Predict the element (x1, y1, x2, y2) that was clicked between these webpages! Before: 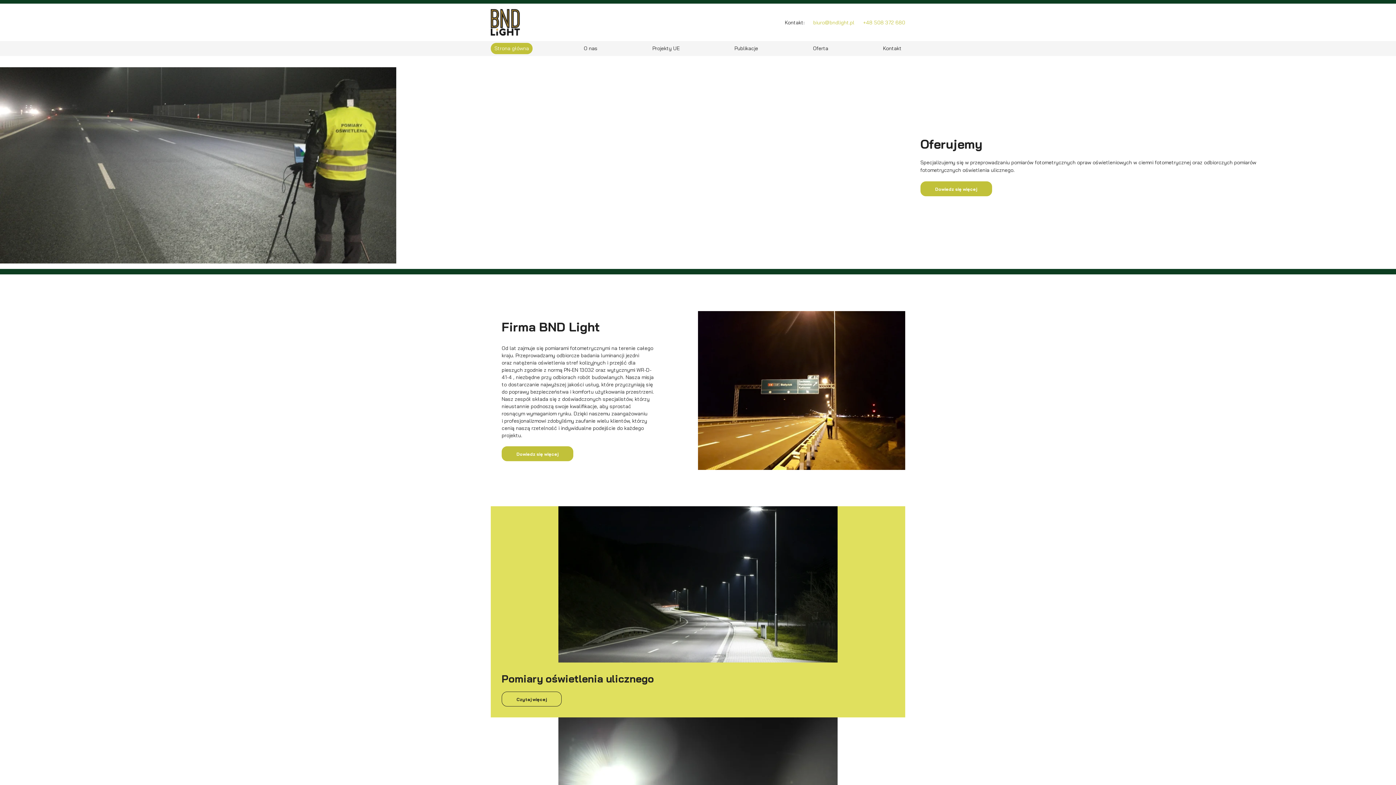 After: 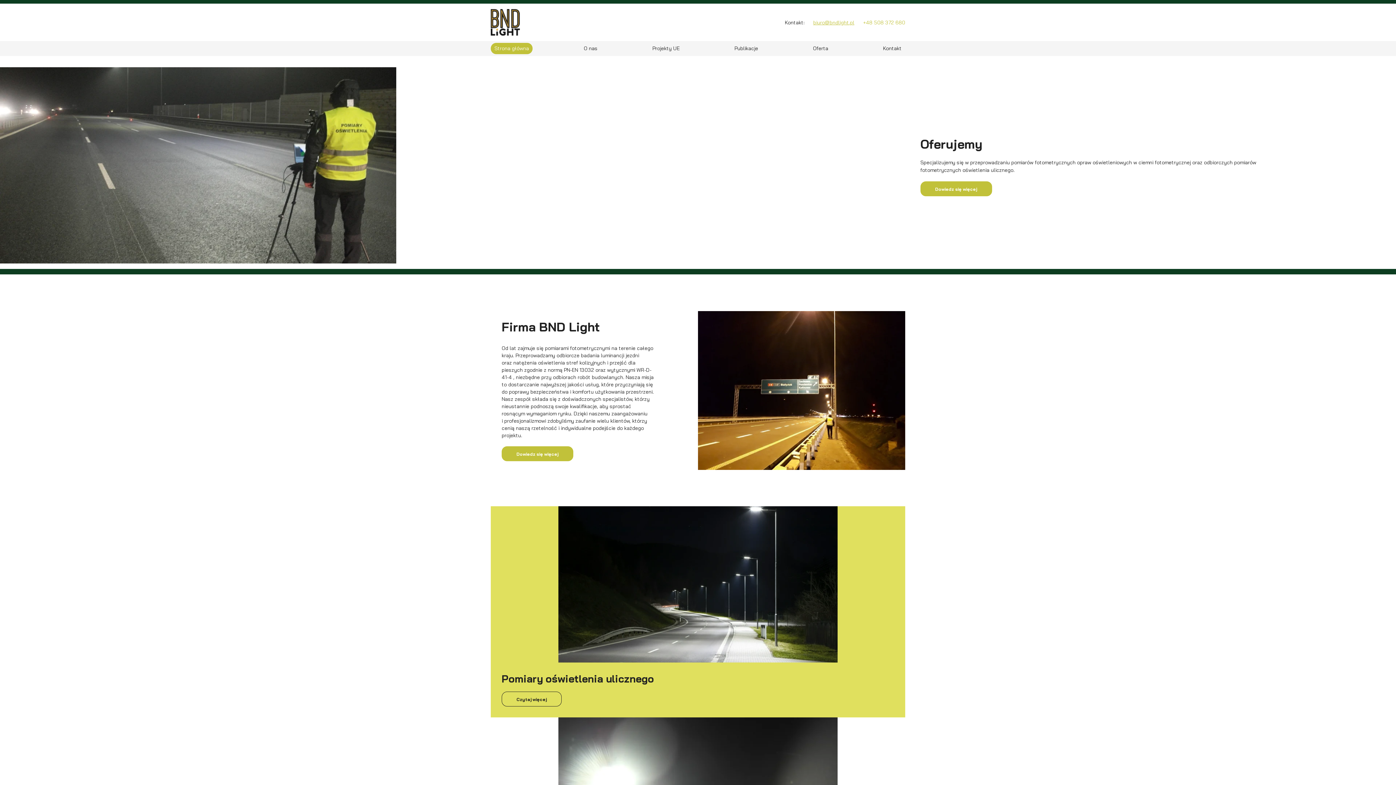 Action: bbox: (813, 19, 854, 25) label: biuro@bndlight.pl